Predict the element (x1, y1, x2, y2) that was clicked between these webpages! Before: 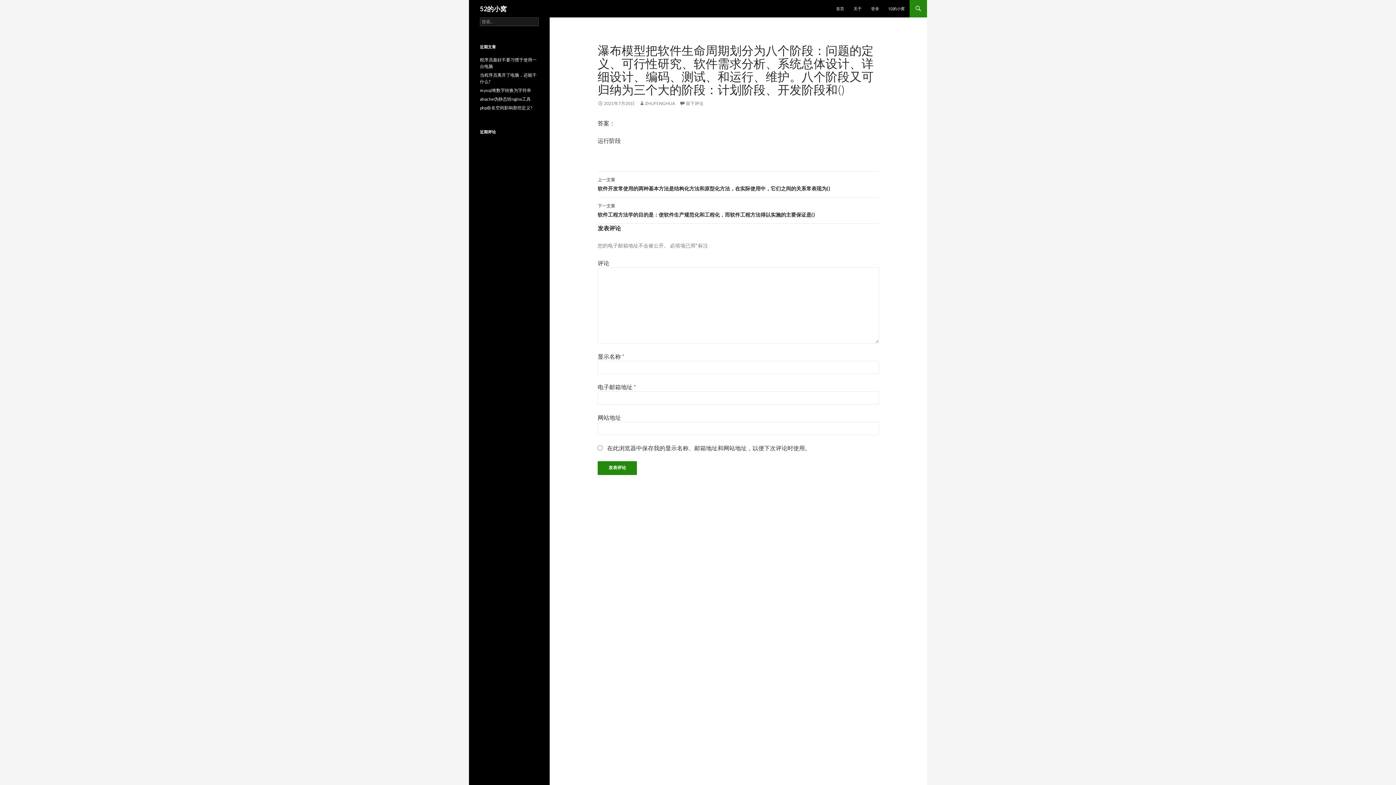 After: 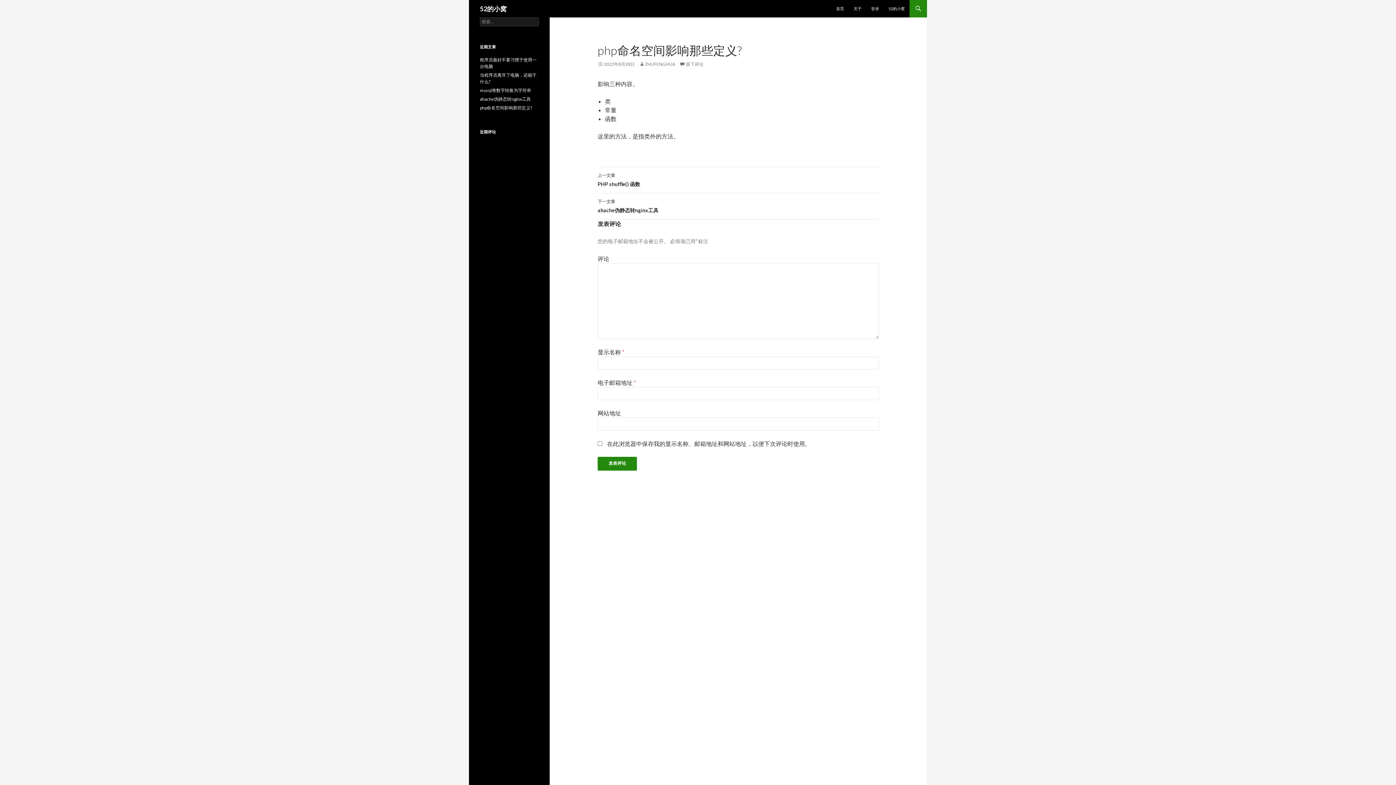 Action: bbox: (480, 104, 538, 111) label: php命名空间影响那些定义?